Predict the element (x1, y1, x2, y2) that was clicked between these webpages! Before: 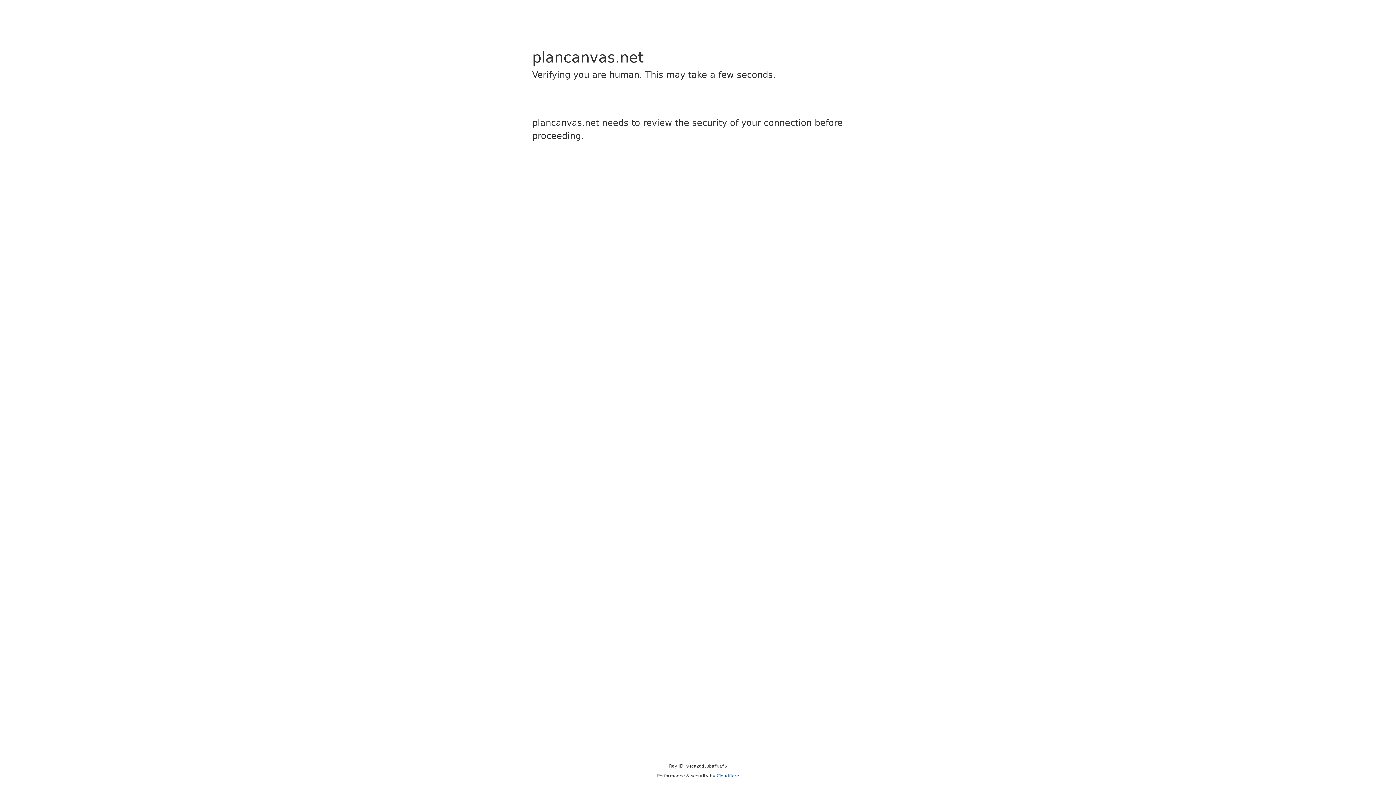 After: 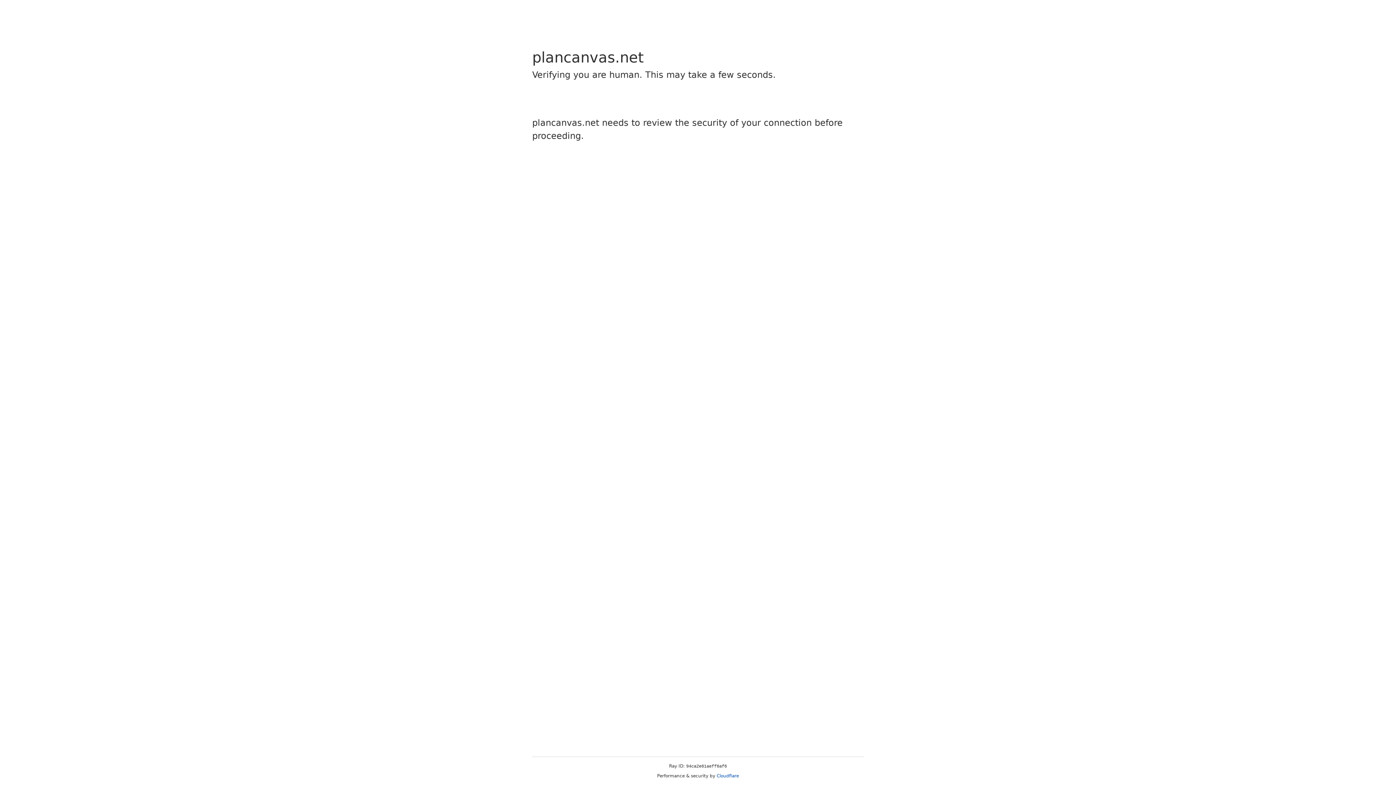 Action: label: Cloudflare bbox: (716, 773, 739, 778)